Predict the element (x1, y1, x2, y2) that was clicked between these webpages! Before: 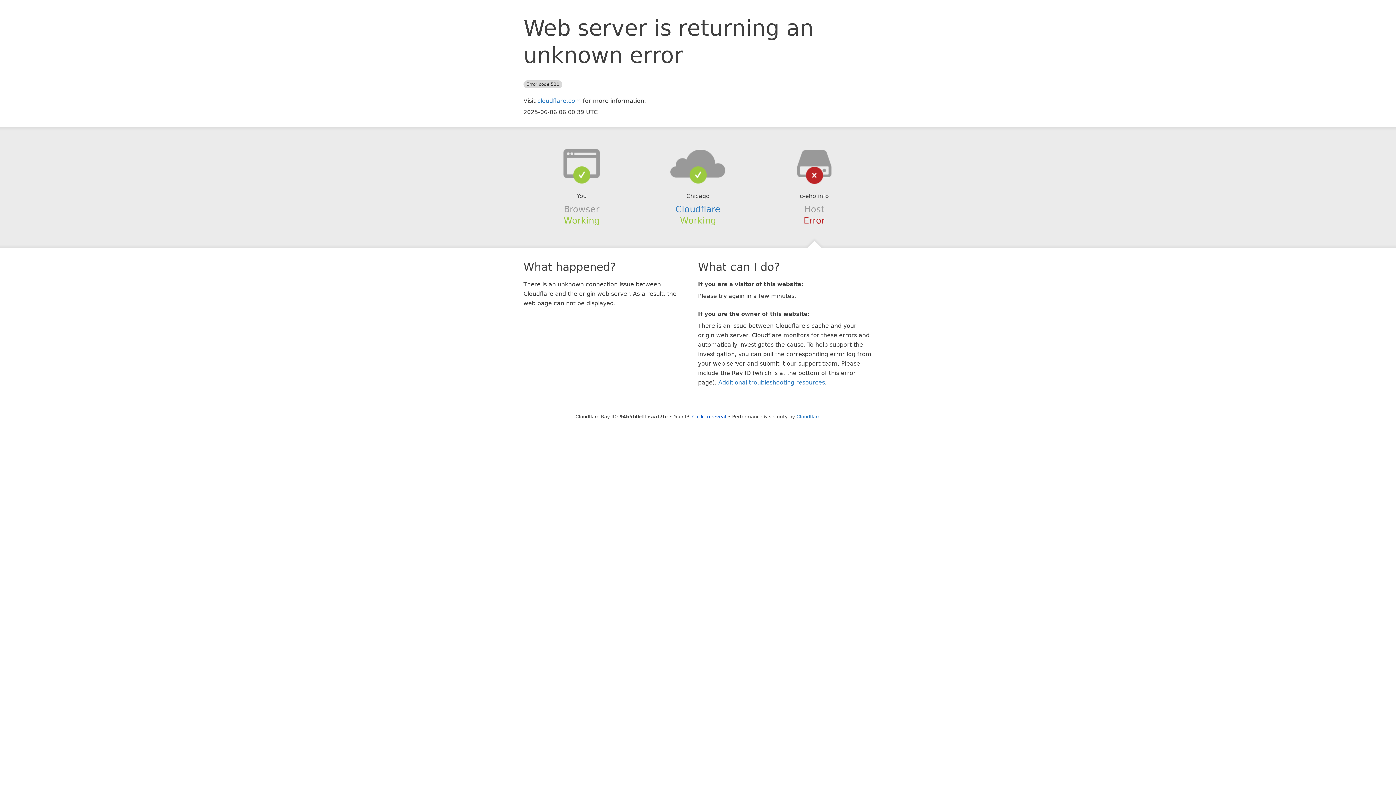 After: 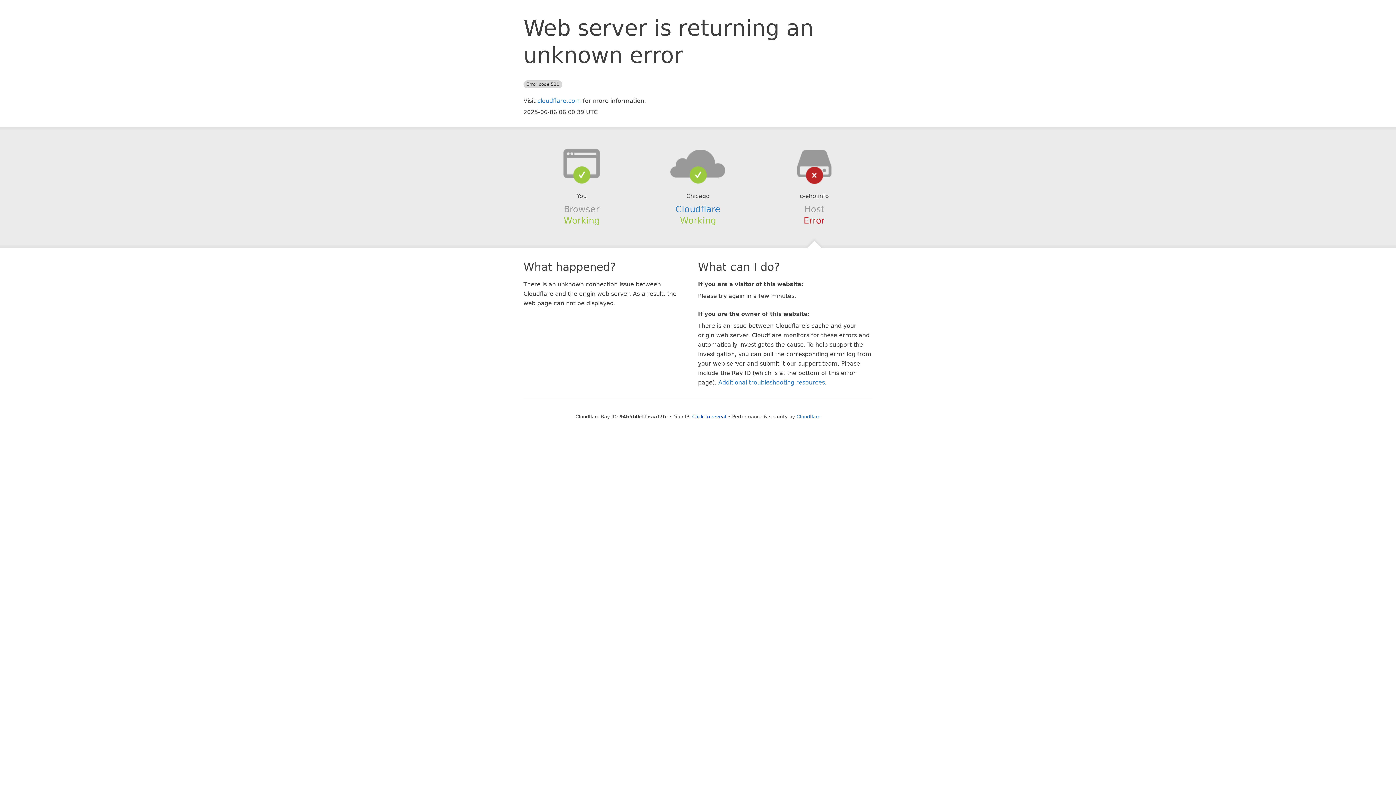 Action: bbox: (639, 148, 756, 178)